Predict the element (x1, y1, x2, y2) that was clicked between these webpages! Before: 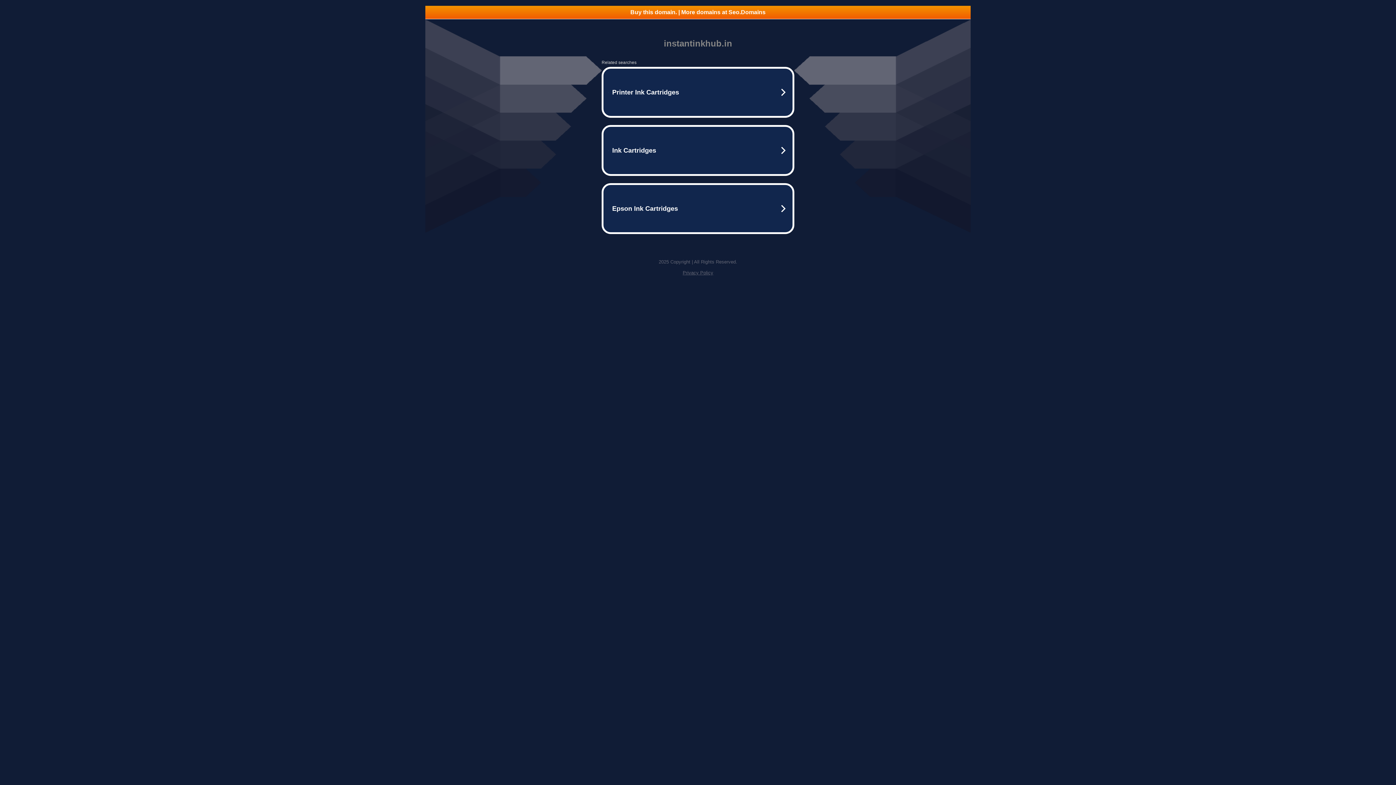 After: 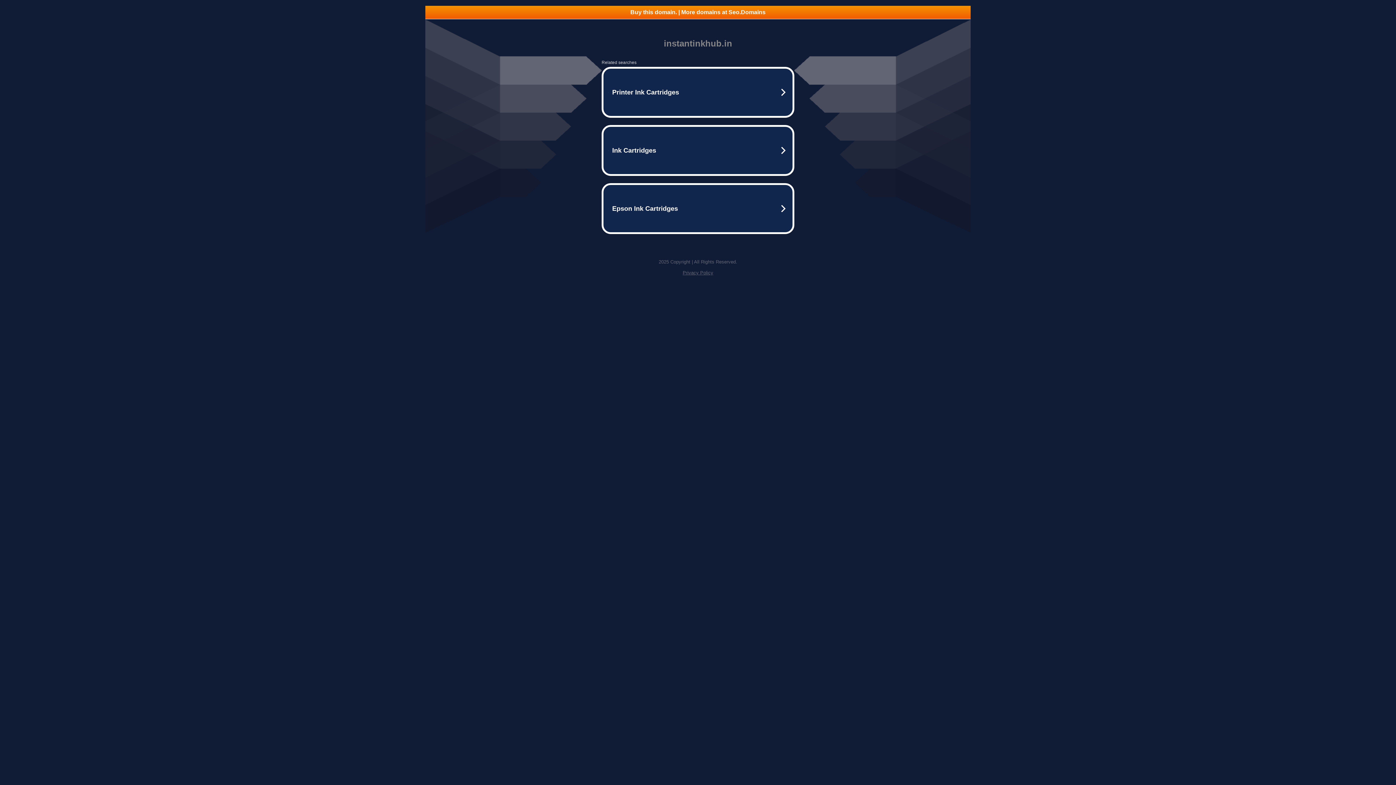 Action: bbox: (425, 5, 970, 18) label: Buy this domain. | More domains at Seo.Domains